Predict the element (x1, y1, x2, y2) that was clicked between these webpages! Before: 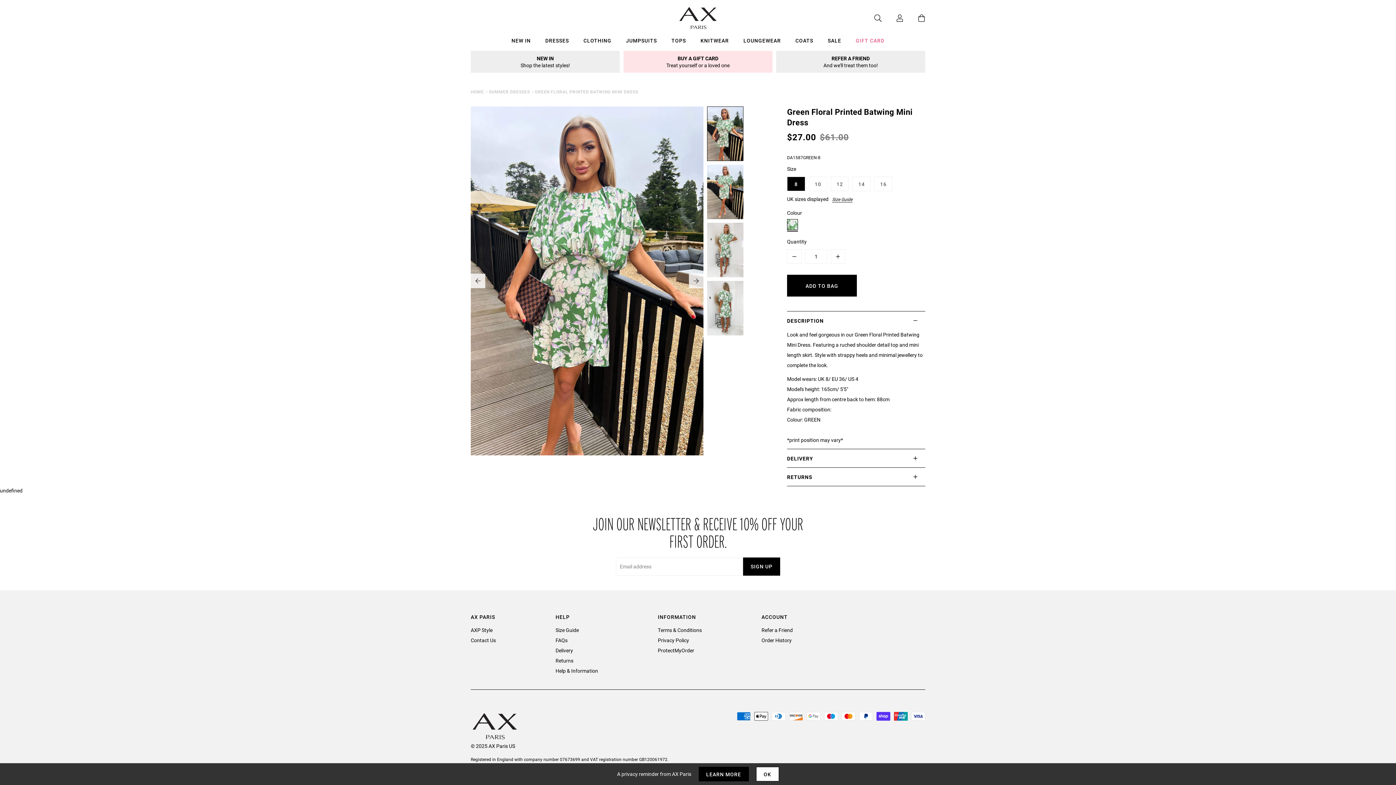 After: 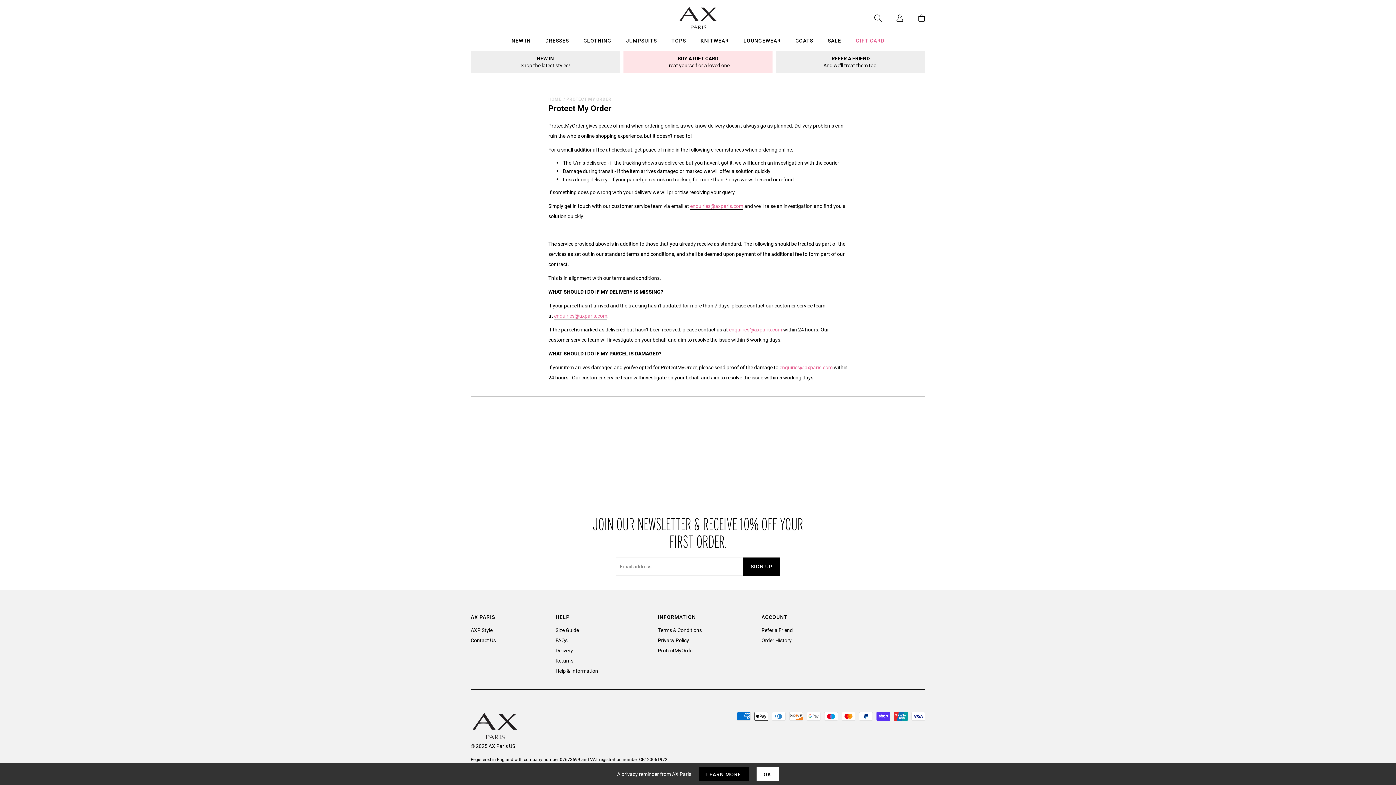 Action: label: ProtectMyOrder bbox: (658, 647, 694, 654)